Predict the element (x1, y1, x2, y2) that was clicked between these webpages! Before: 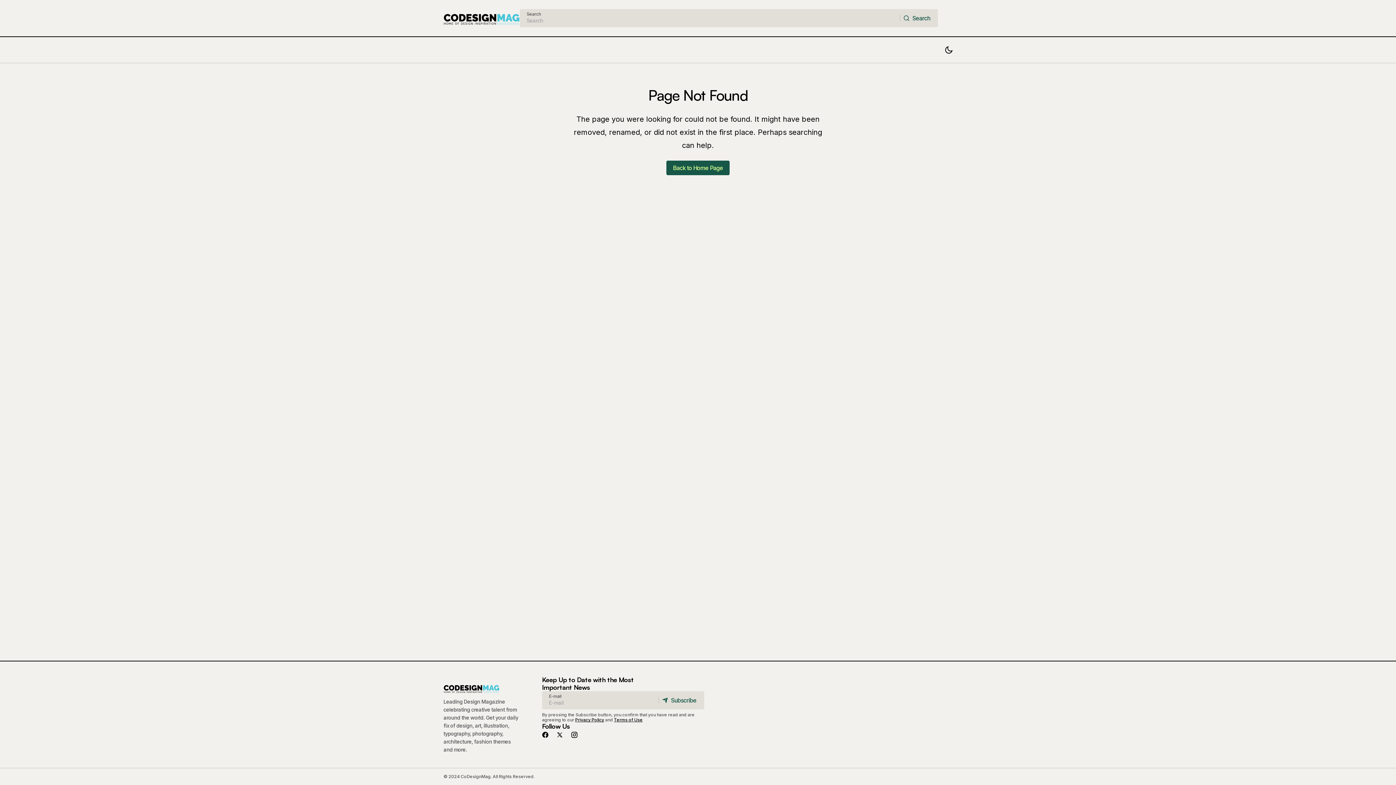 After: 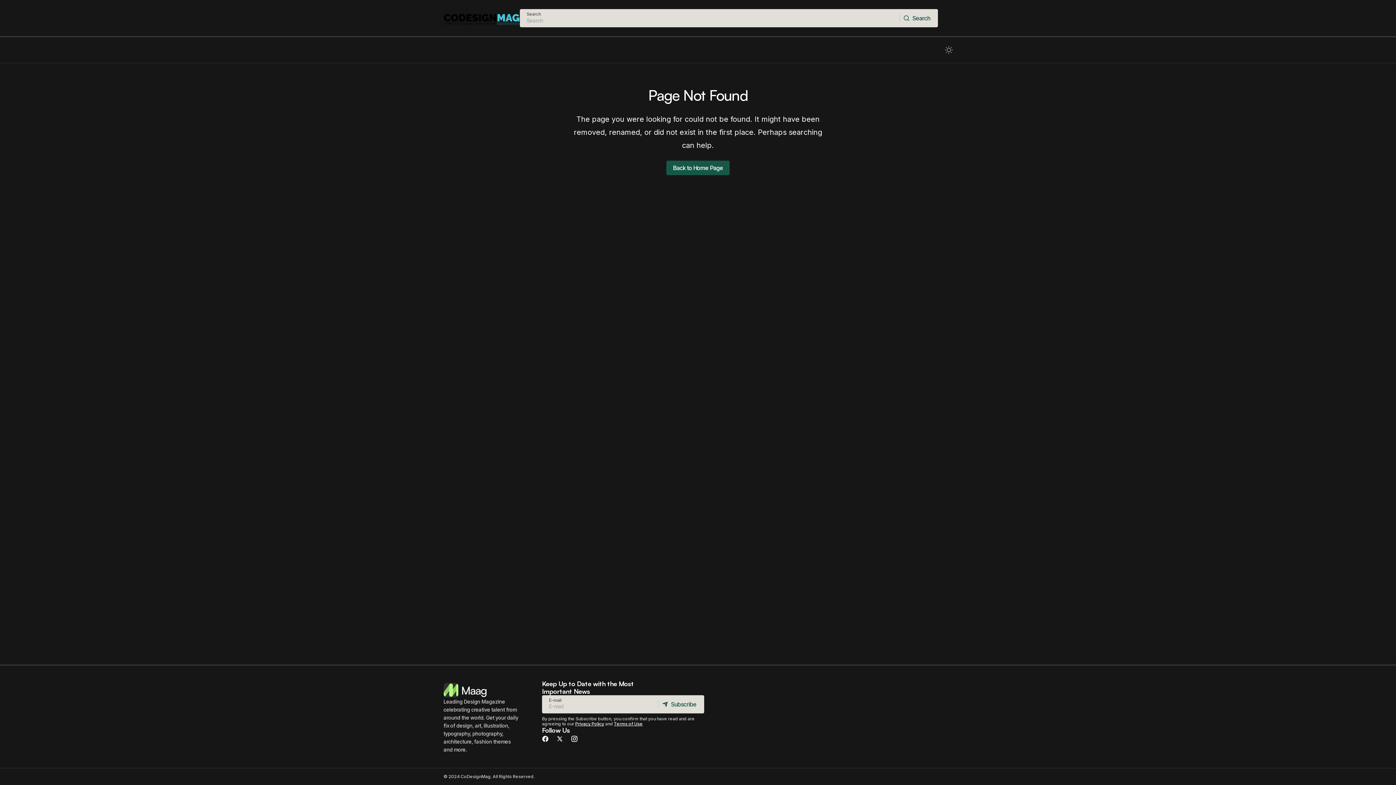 Action: label: Scheme Toggle bbox: (940, 37, 957, 62)